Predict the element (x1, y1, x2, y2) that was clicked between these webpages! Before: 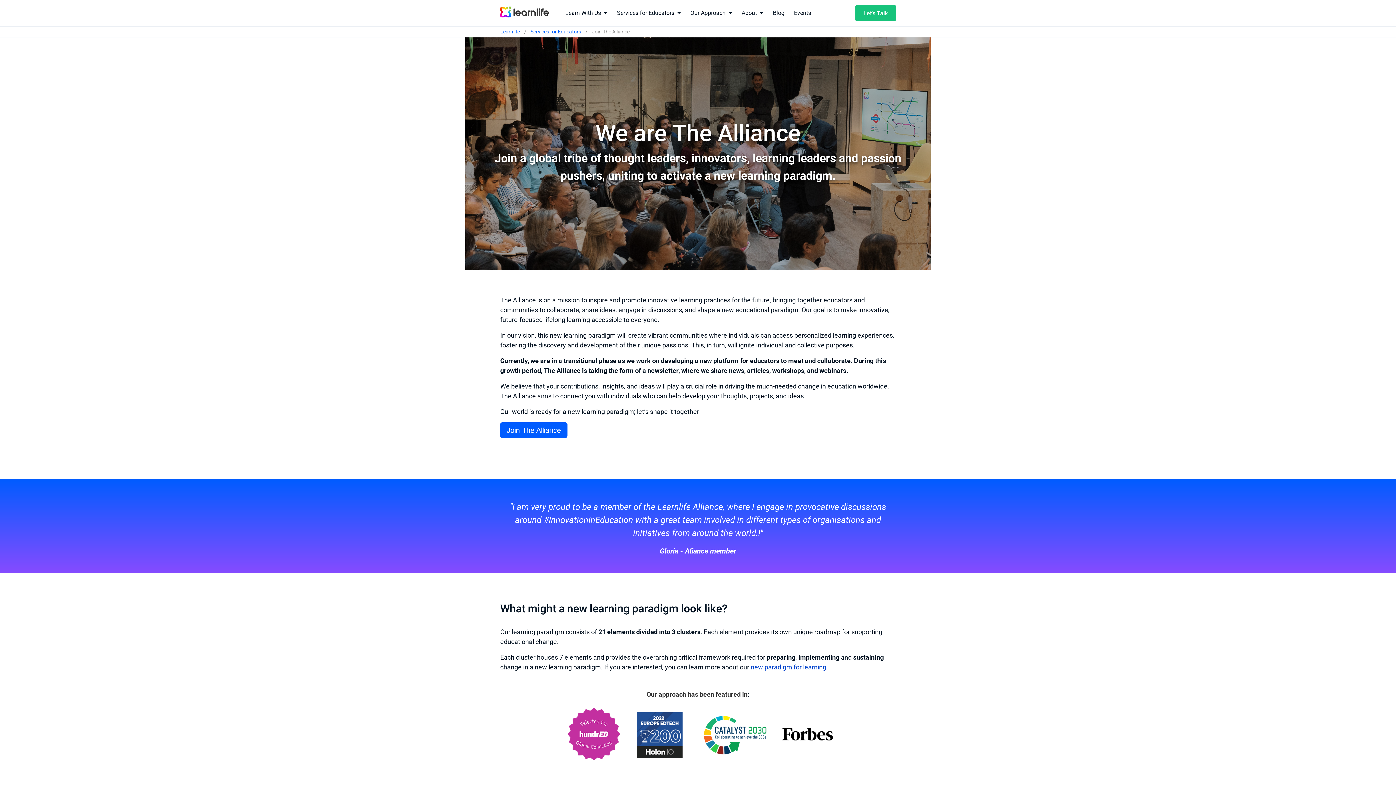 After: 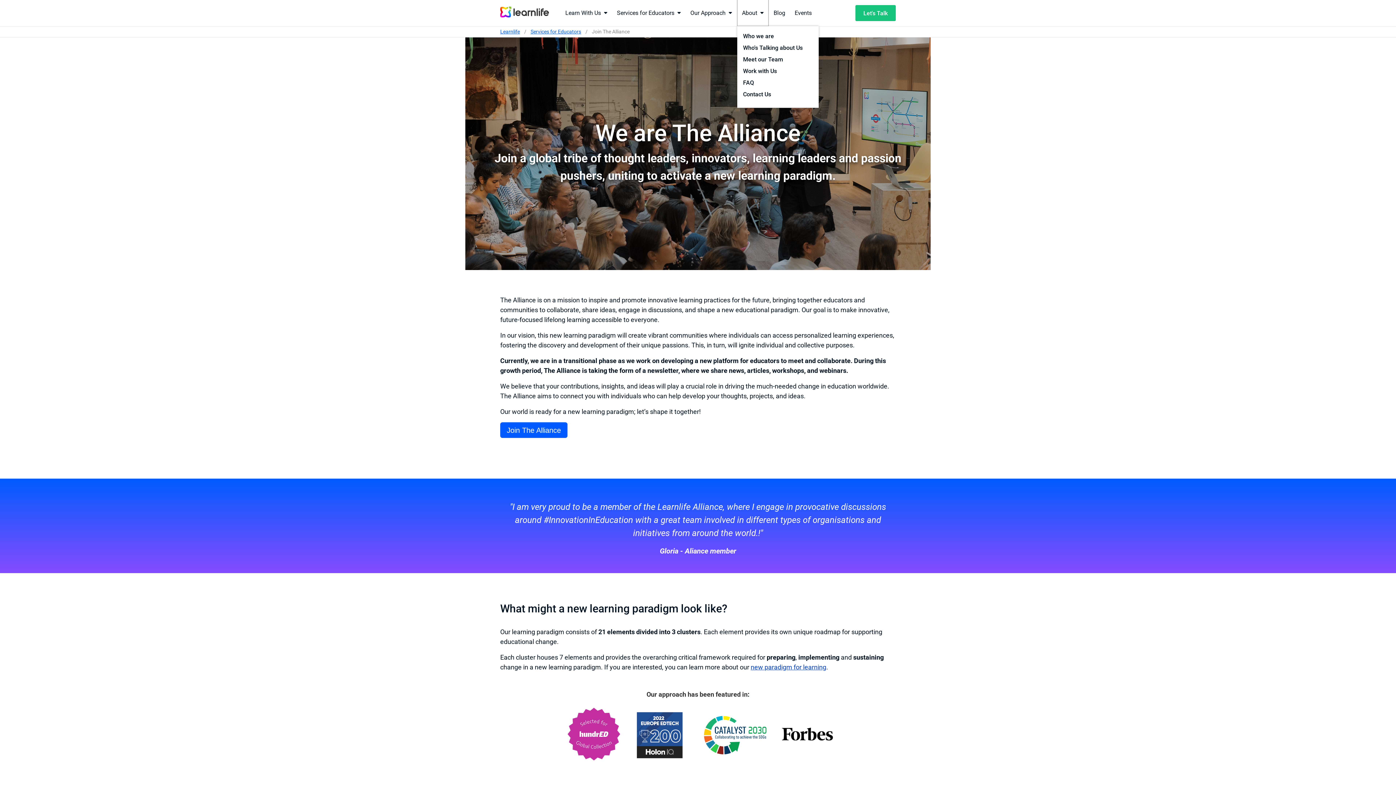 Action: label: About bbox: (737, 0, 768, 26)